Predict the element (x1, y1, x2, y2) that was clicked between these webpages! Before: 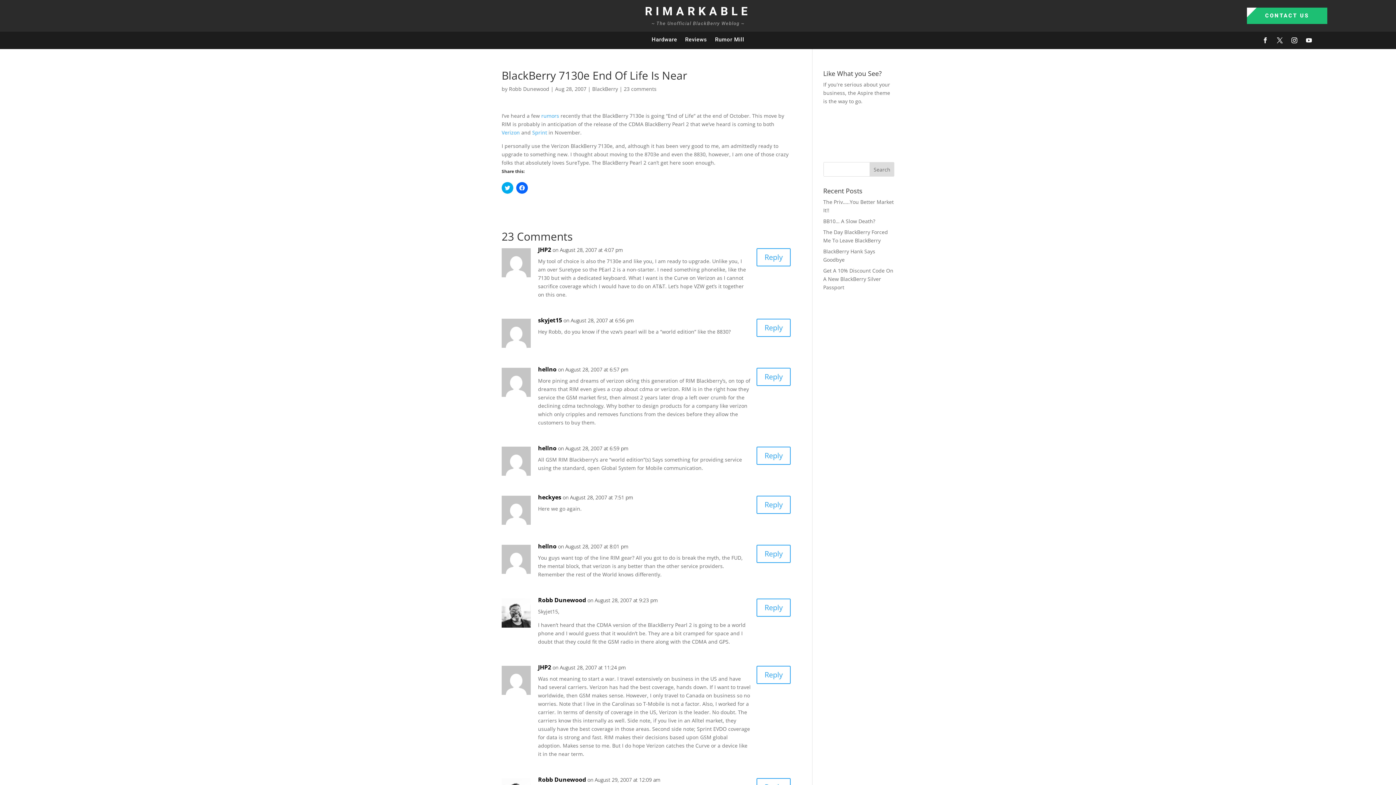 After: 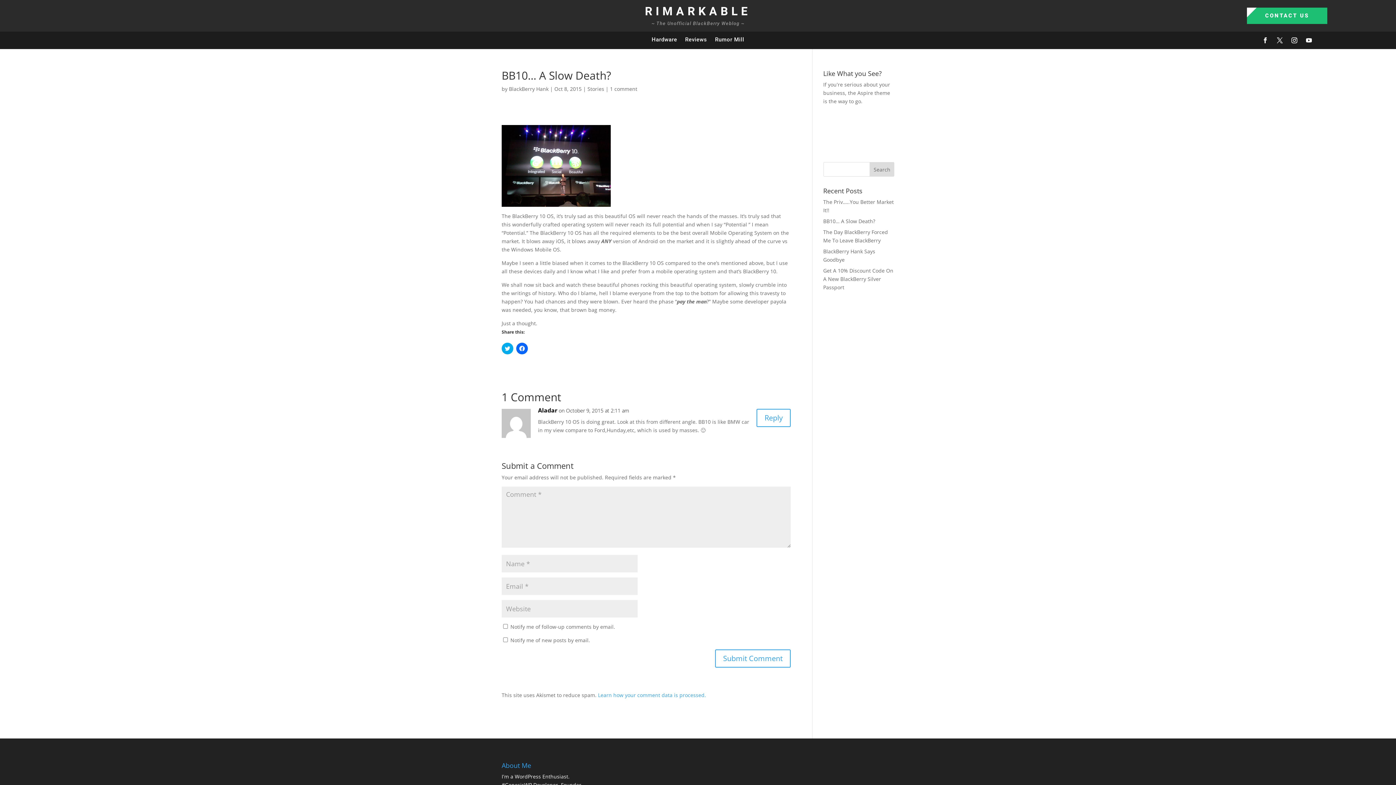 Action: bbox: (823, 217, 875, 224) label: BB10… A Slow Death?